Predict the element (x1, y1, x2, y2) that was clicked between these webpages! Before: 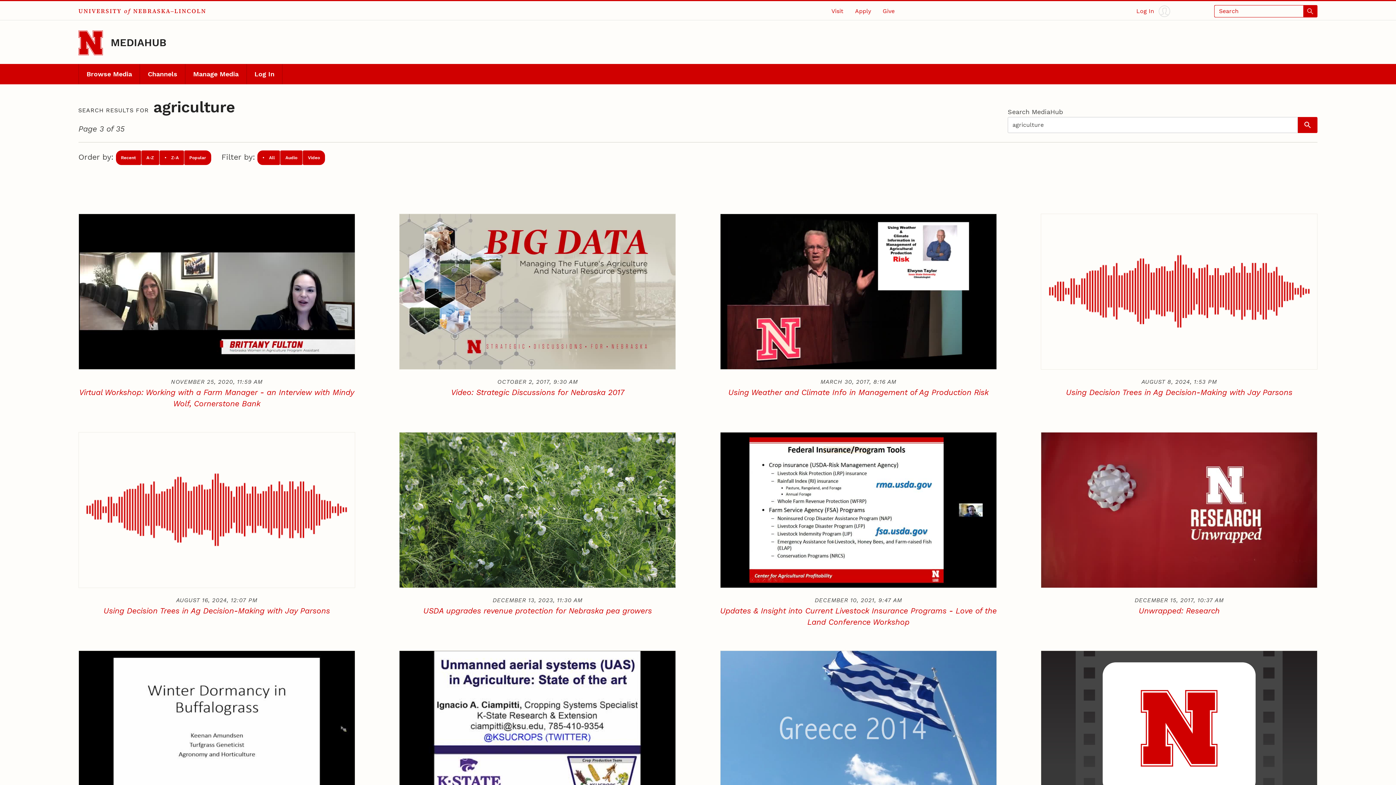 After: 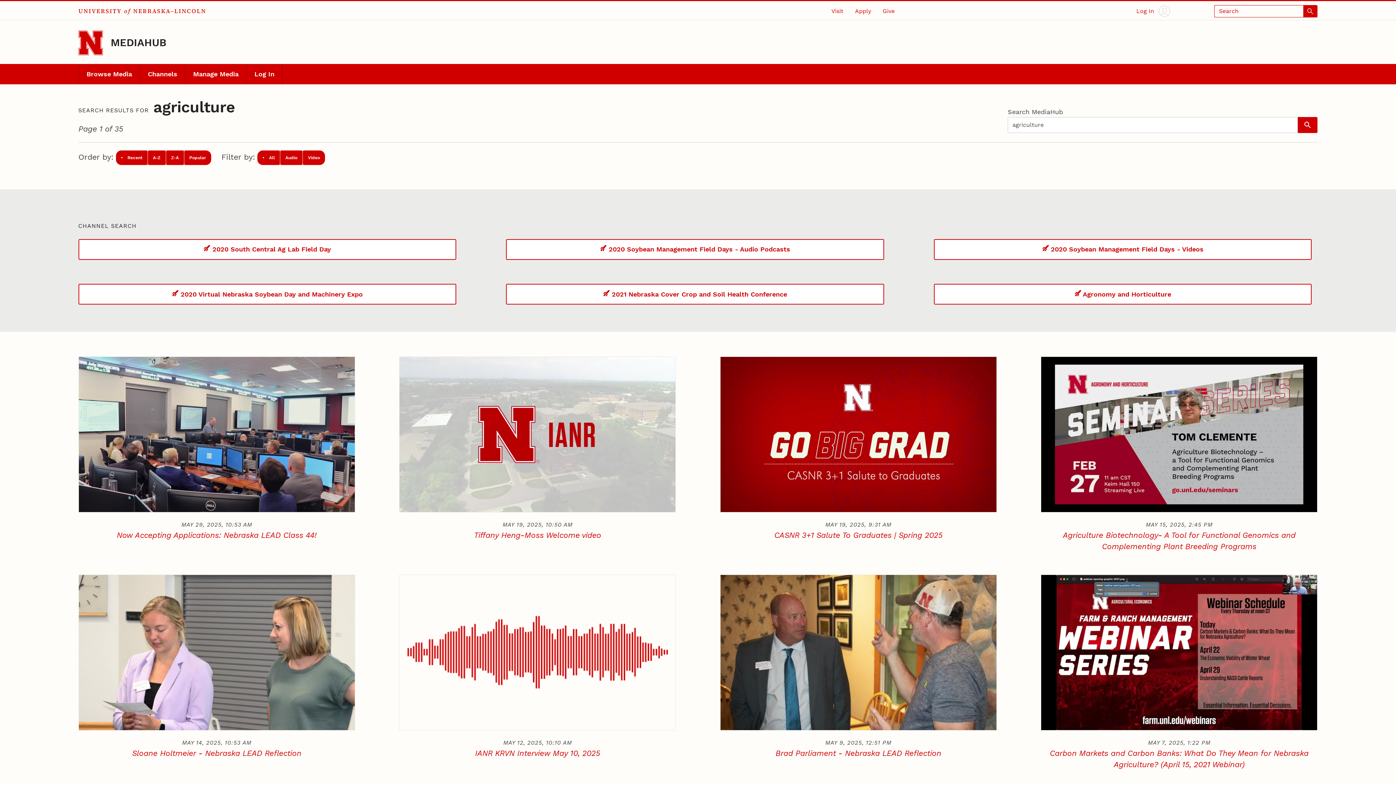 Action: bbox: (115, 150, 141, 164) label: Recent